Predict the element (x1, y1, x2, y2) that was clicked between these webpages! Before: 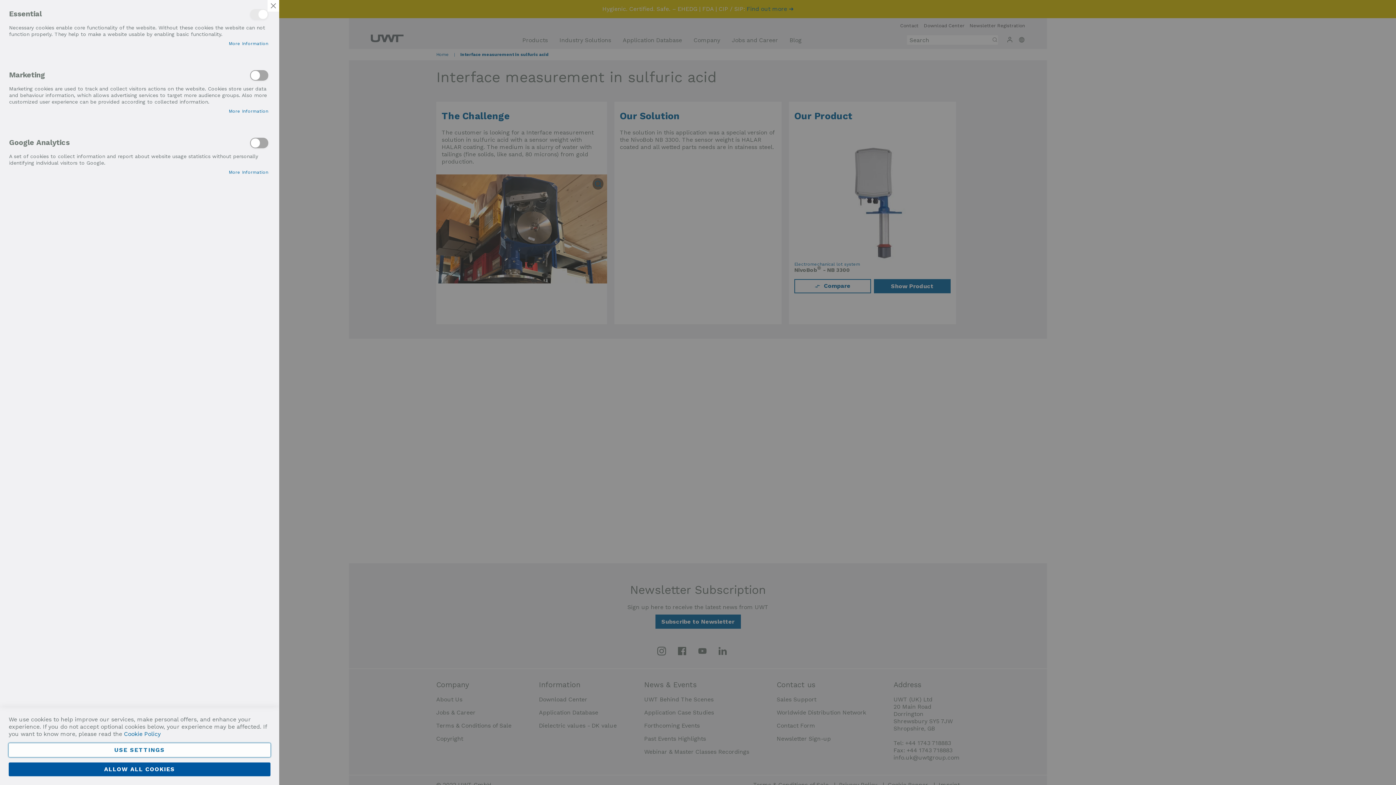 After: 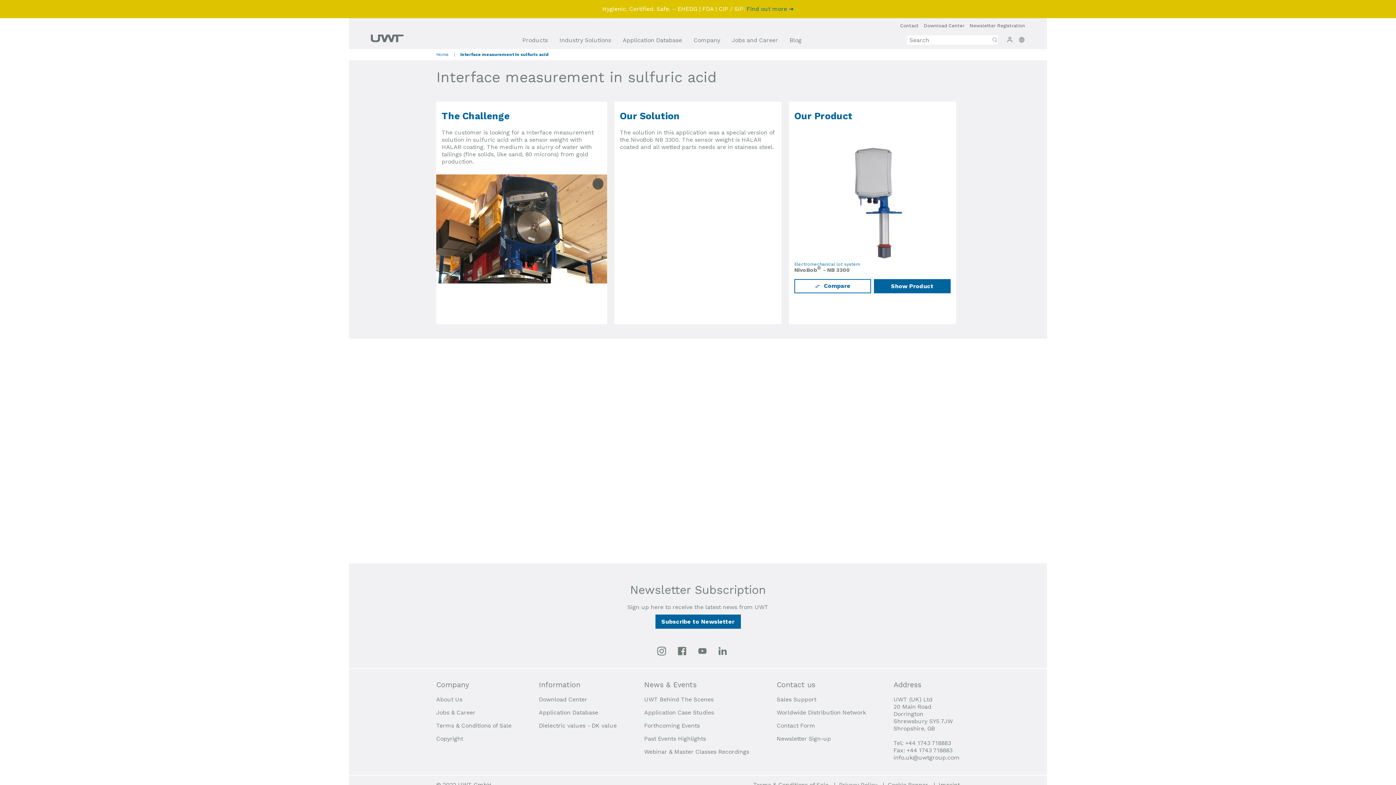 Action: bbox: (267, 0, 279, 11) label: Close